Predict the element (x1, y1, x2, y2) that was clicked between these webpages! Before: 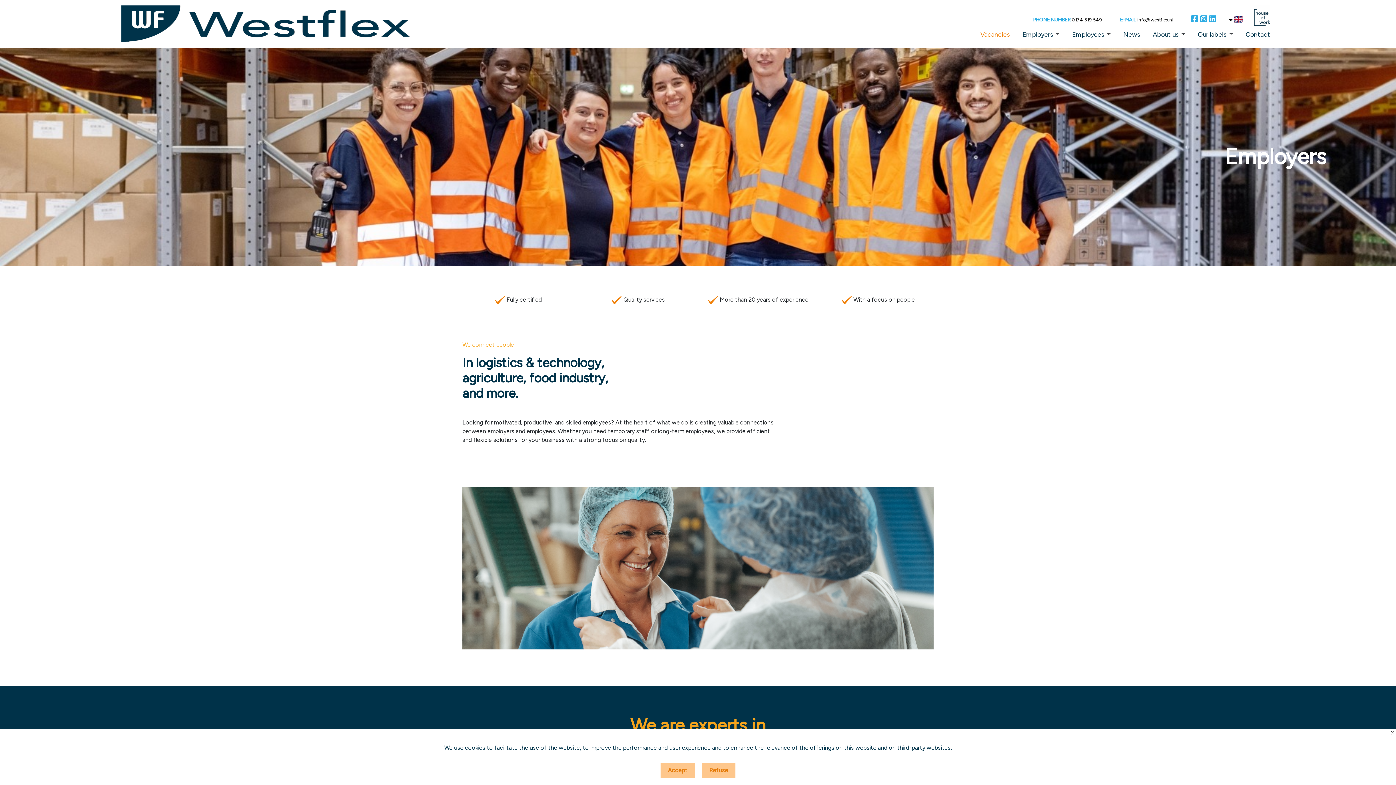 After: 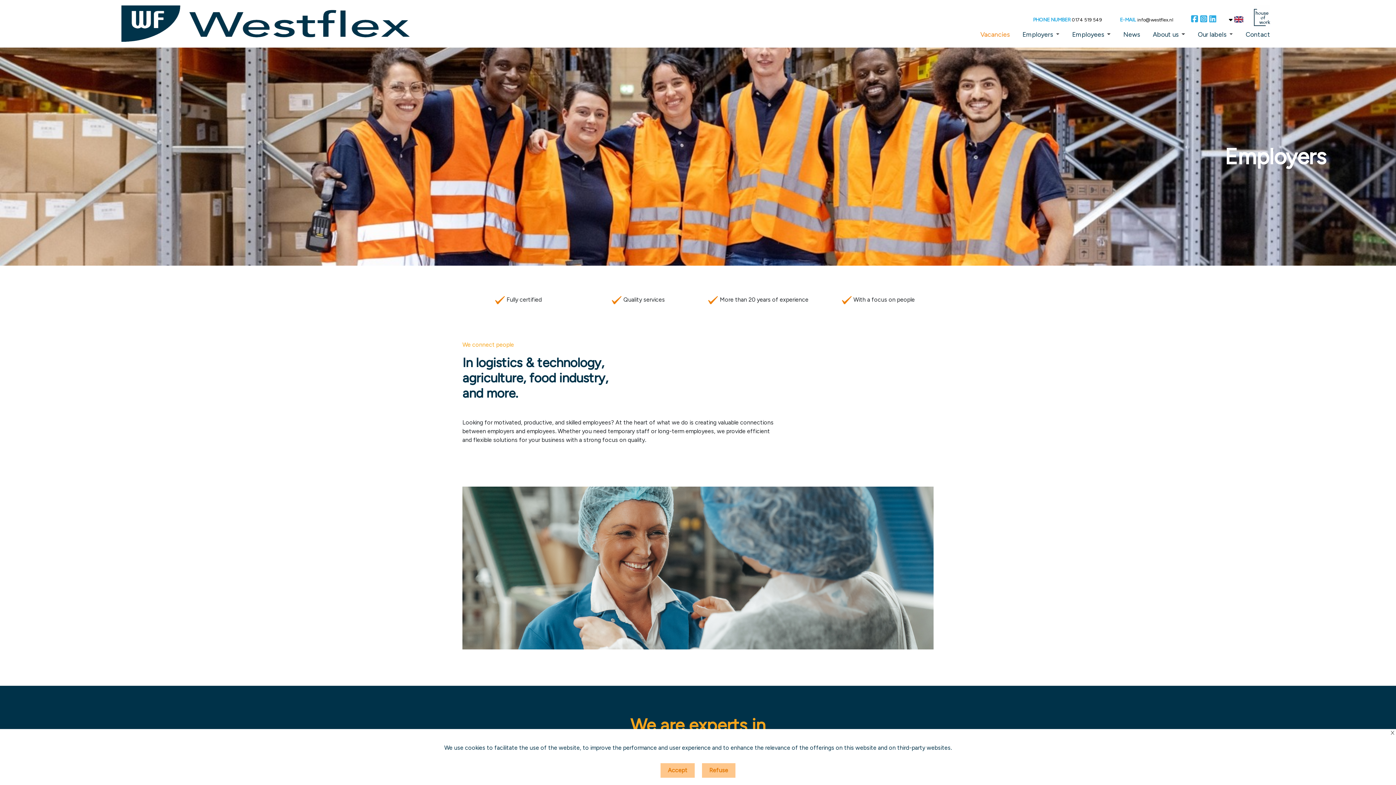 Action: bbox: (1200, 16, 1209, 23)